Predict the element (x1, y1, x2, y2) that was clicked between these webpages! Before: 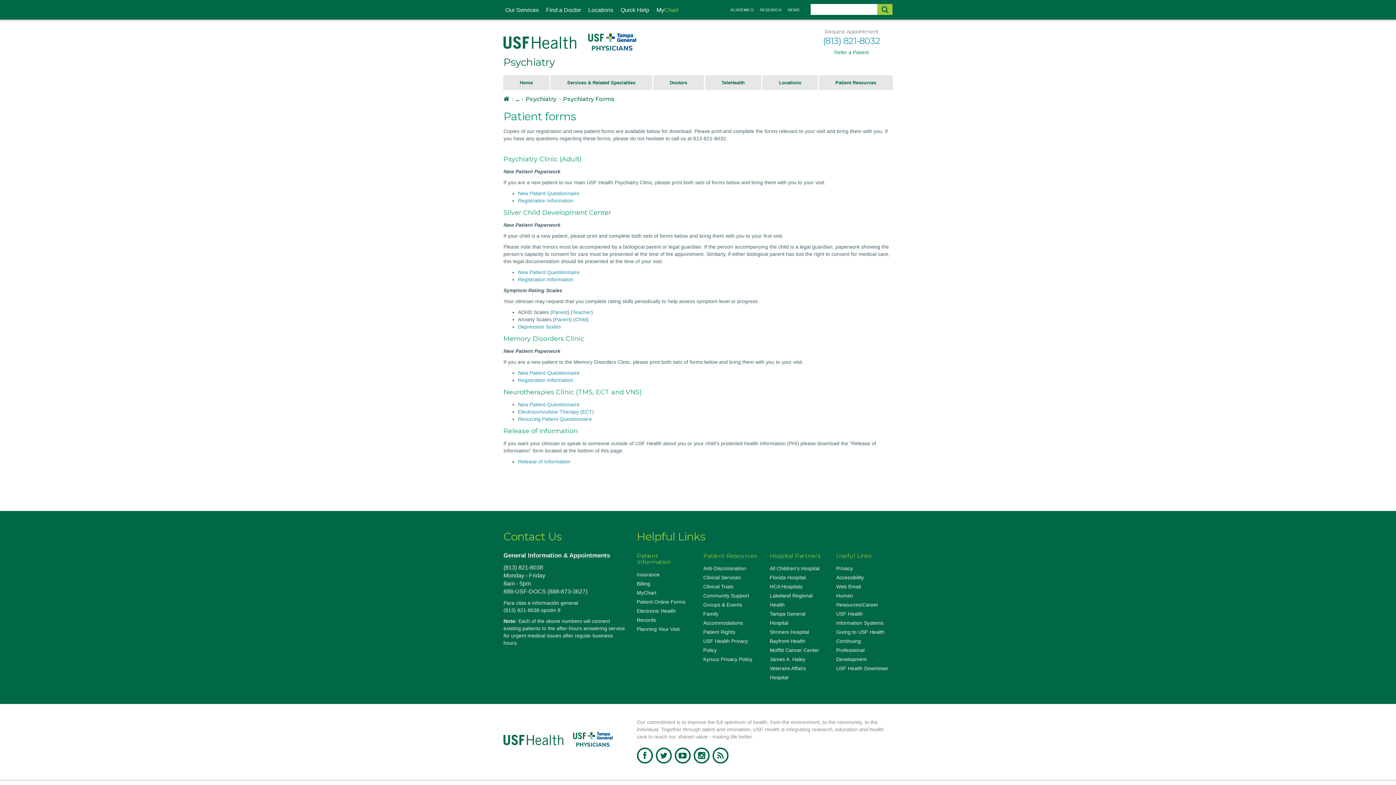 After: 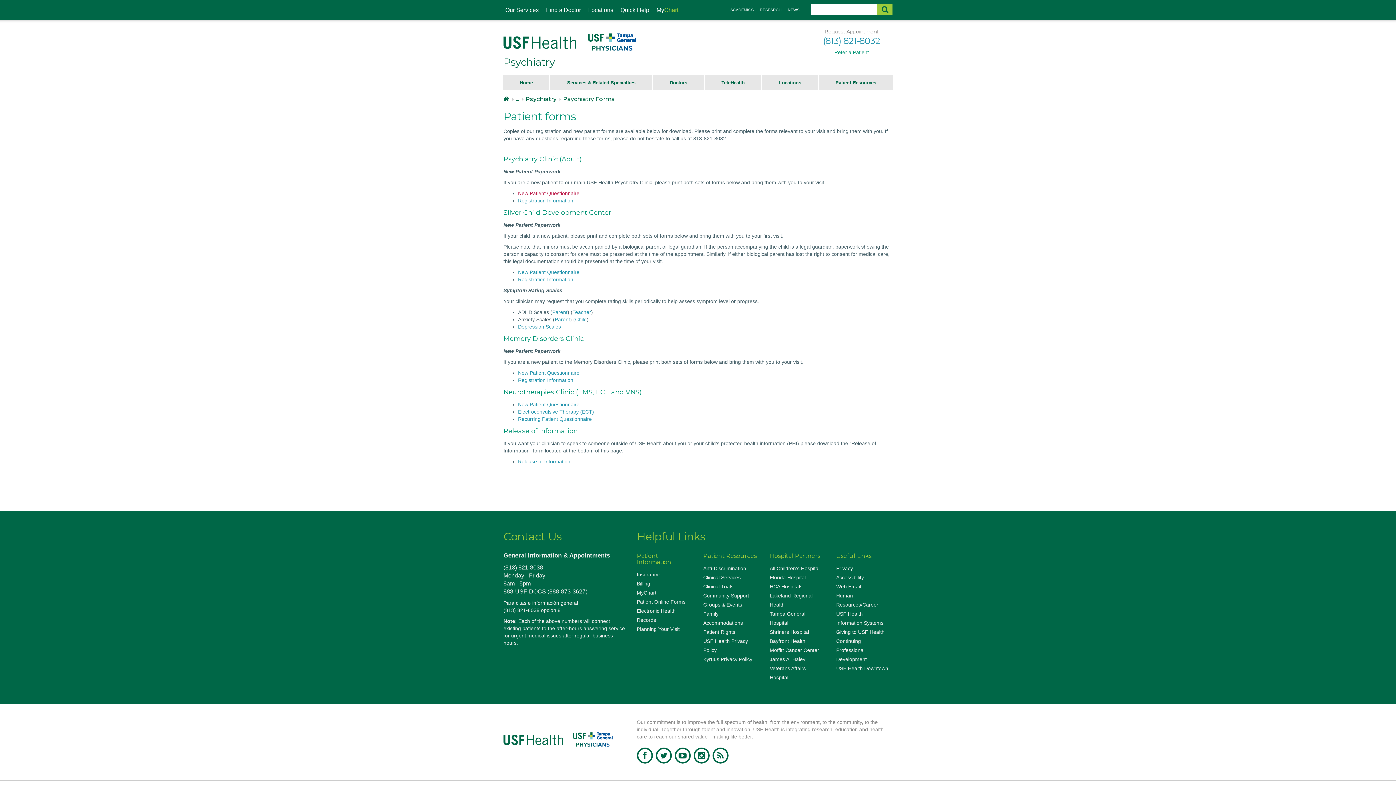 Action: label: New Patient Questionnaire bbox: (518, 190, 579, 196)